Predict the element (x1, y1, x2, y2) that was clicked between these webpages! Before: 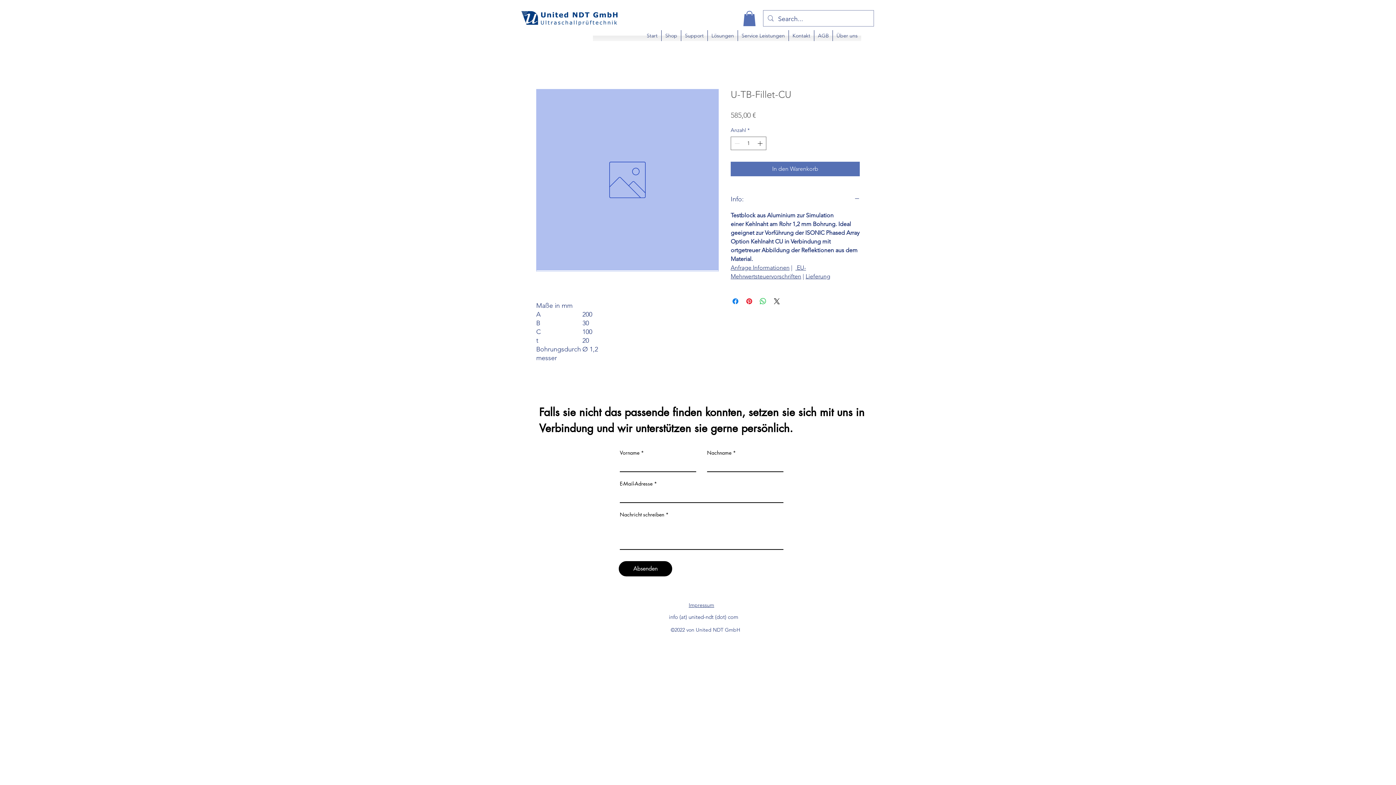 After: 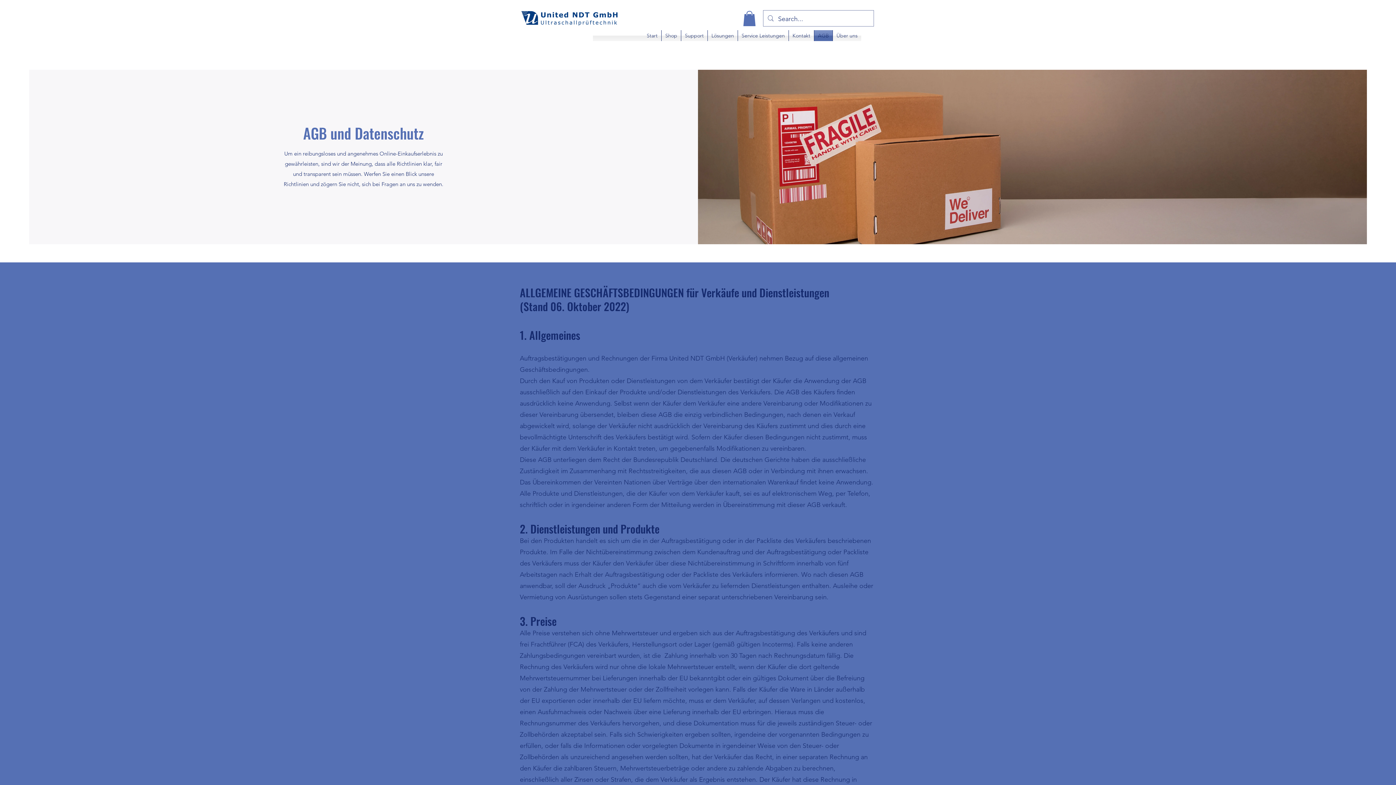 Action: label: AGB bbox: (814, 30, 832, 41)